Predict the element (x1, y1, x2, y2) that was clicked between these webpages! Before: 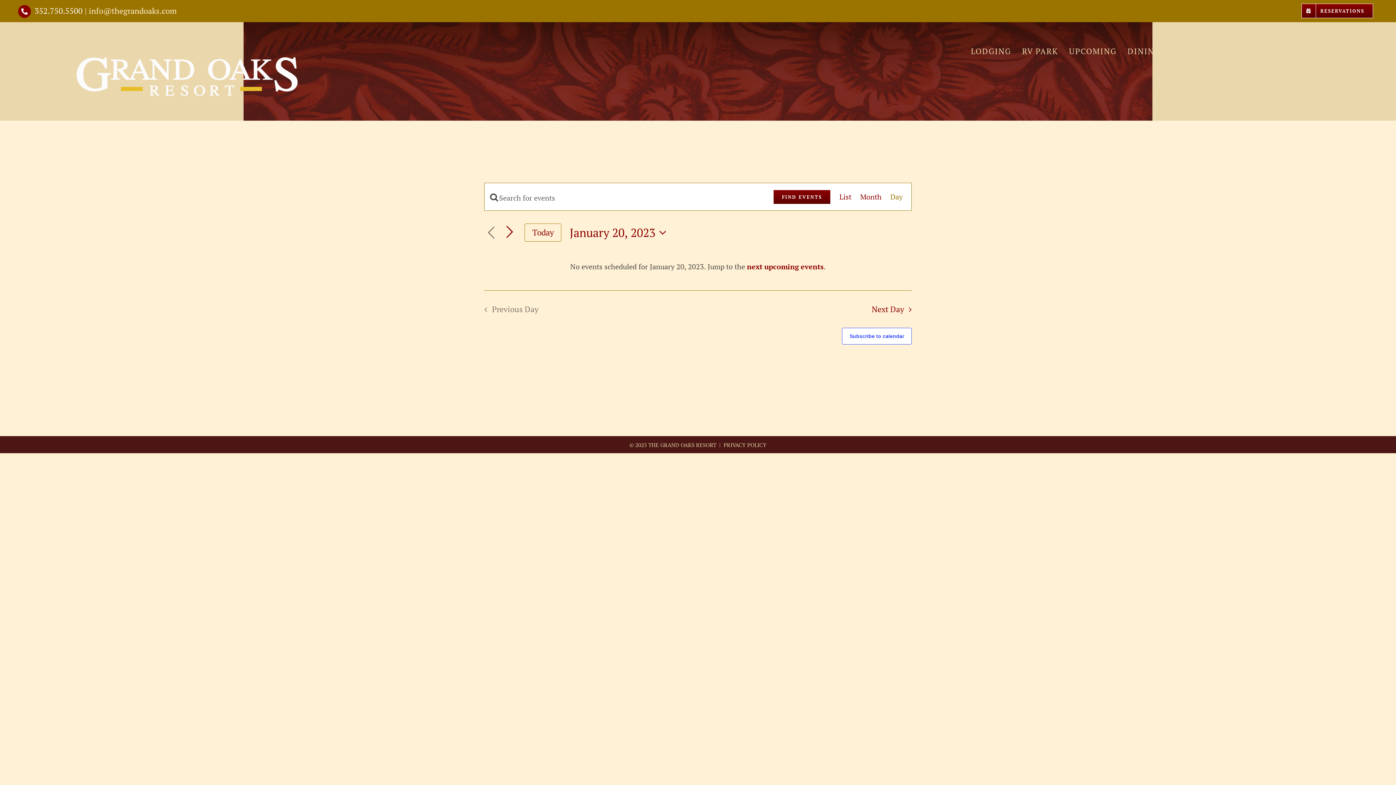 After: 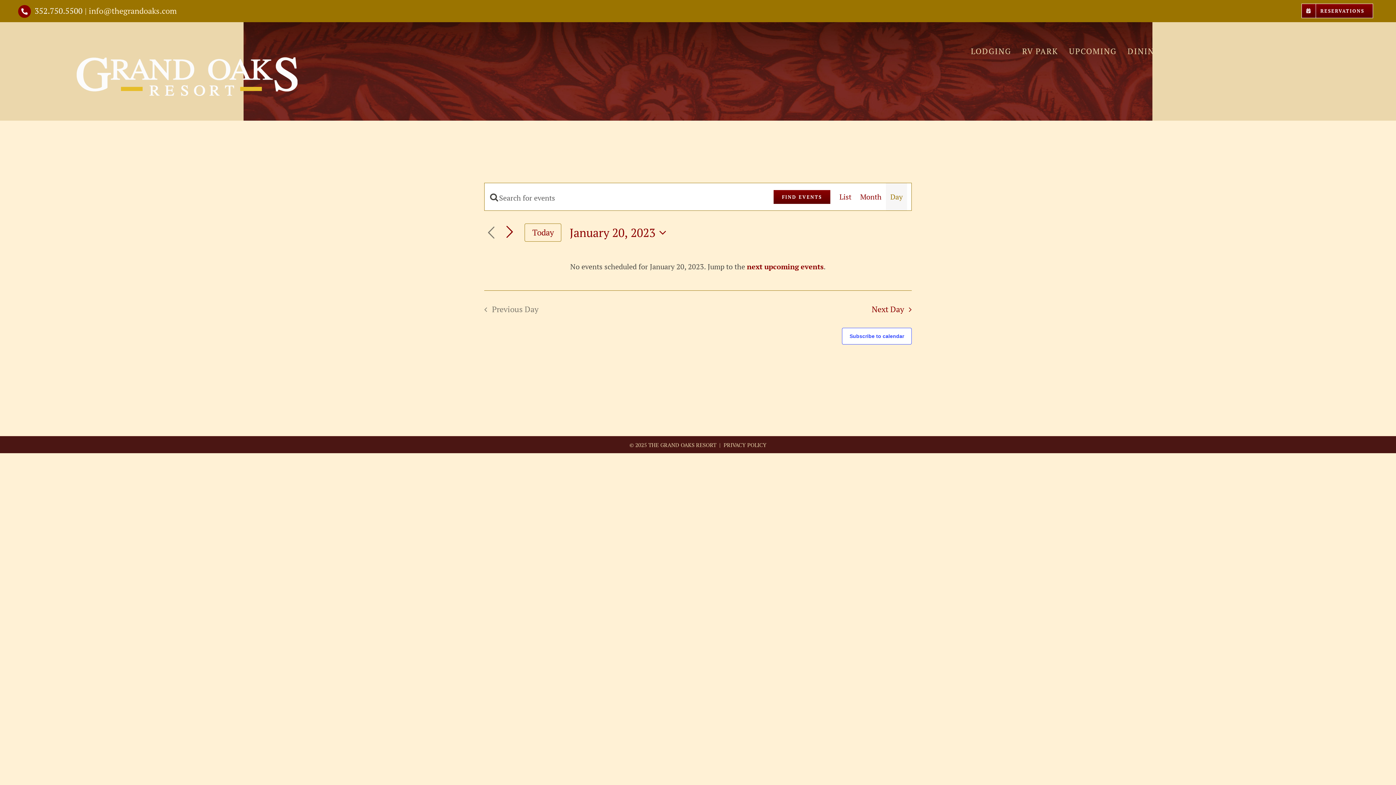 Action: bbox: (890, 183, 902, 210) label: Day